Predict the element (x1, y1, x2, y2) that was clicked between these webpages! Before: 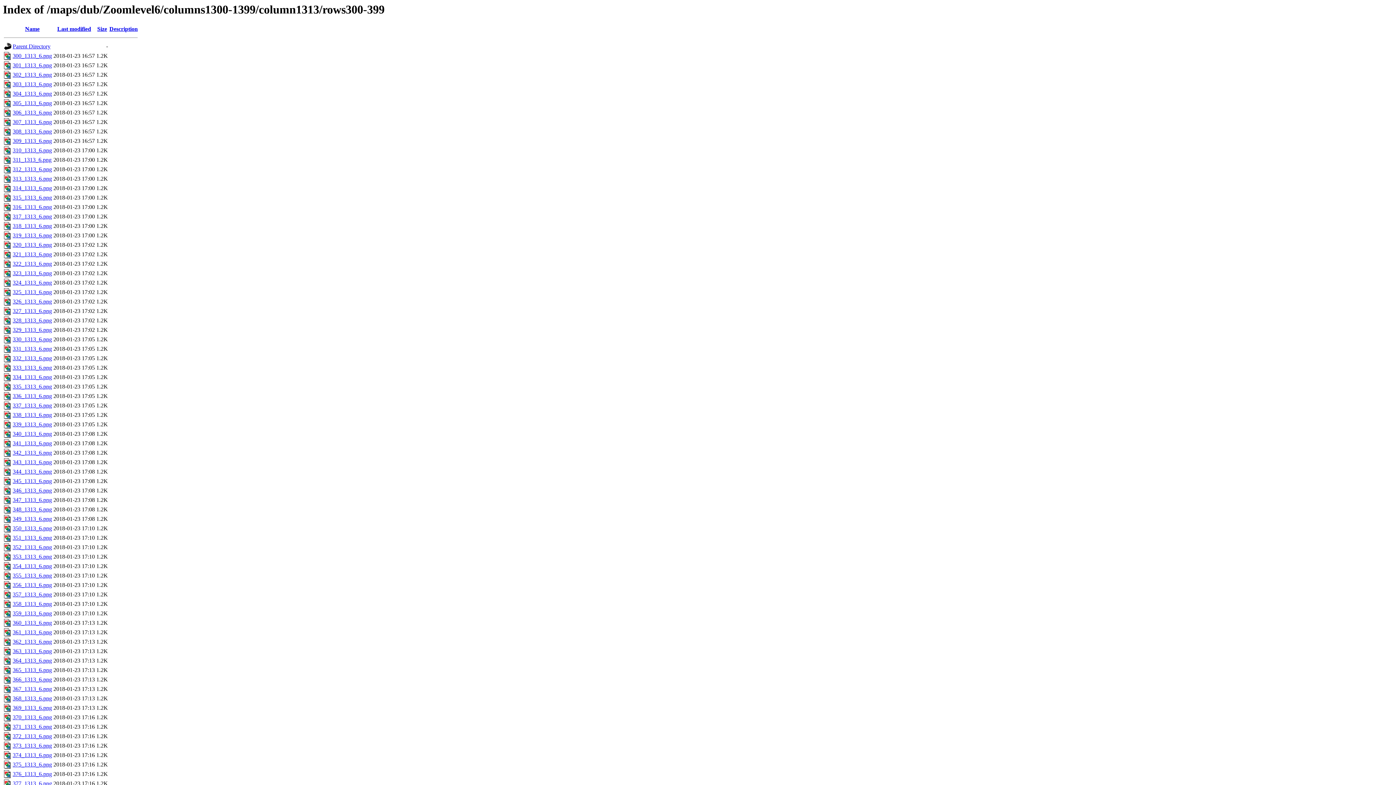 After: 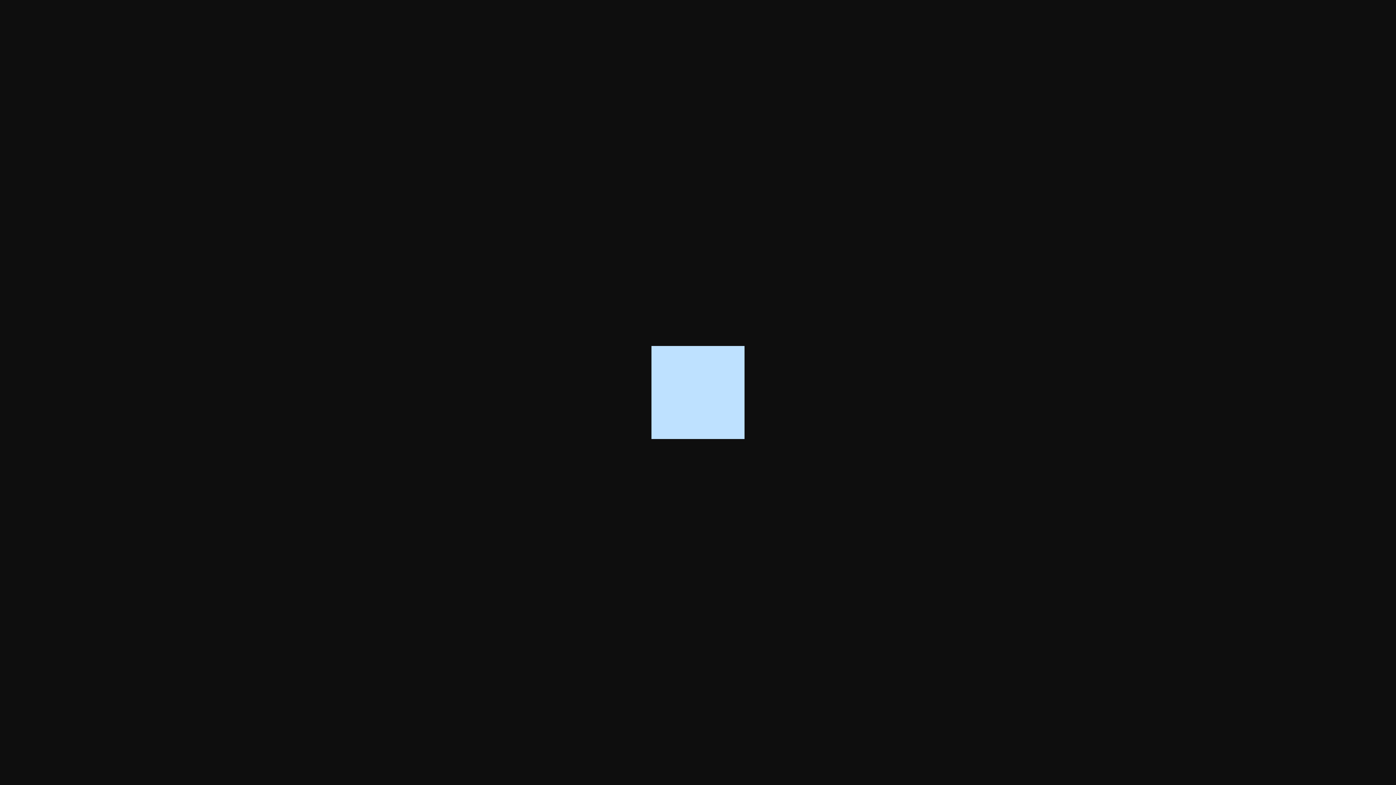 Action: label: 345_1313_6.png bbox: (12, 478, 52, 484)